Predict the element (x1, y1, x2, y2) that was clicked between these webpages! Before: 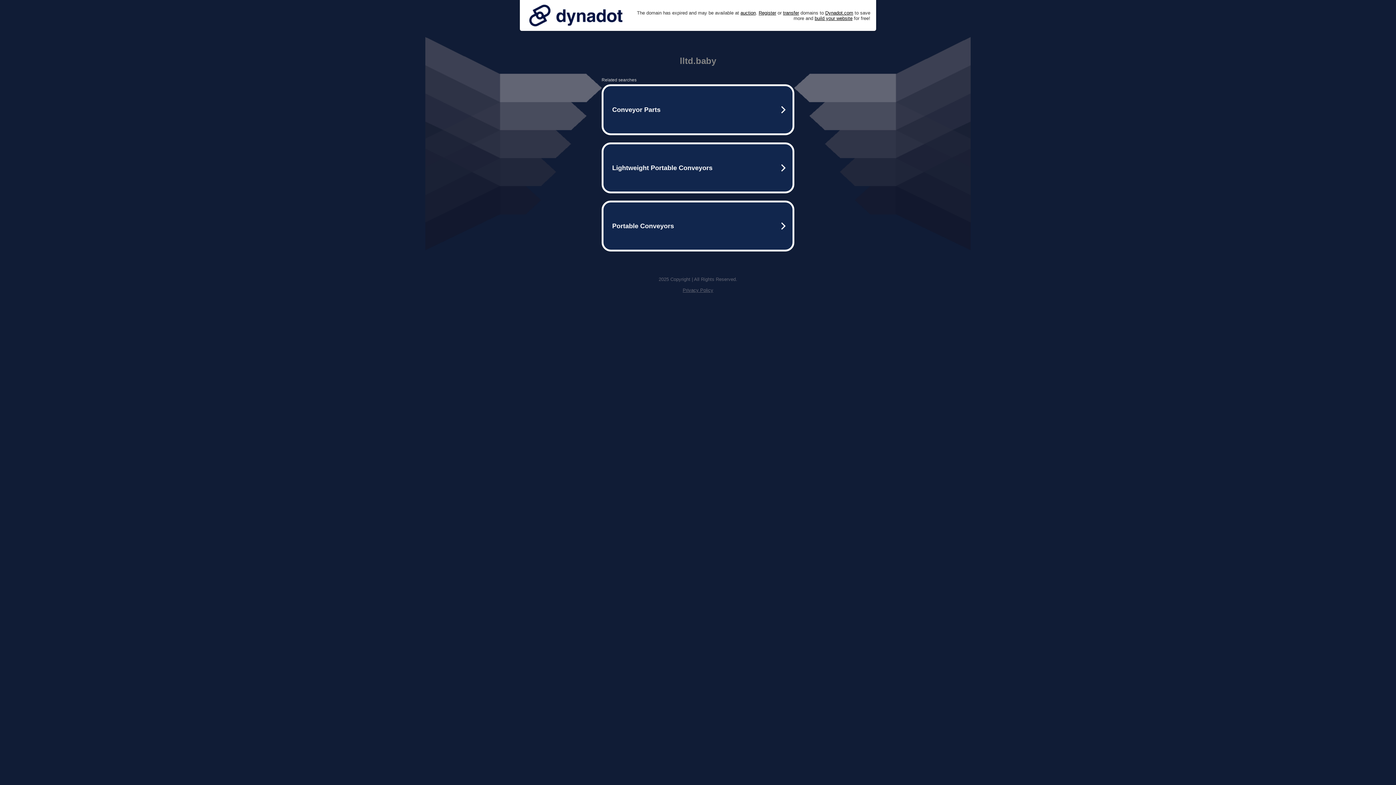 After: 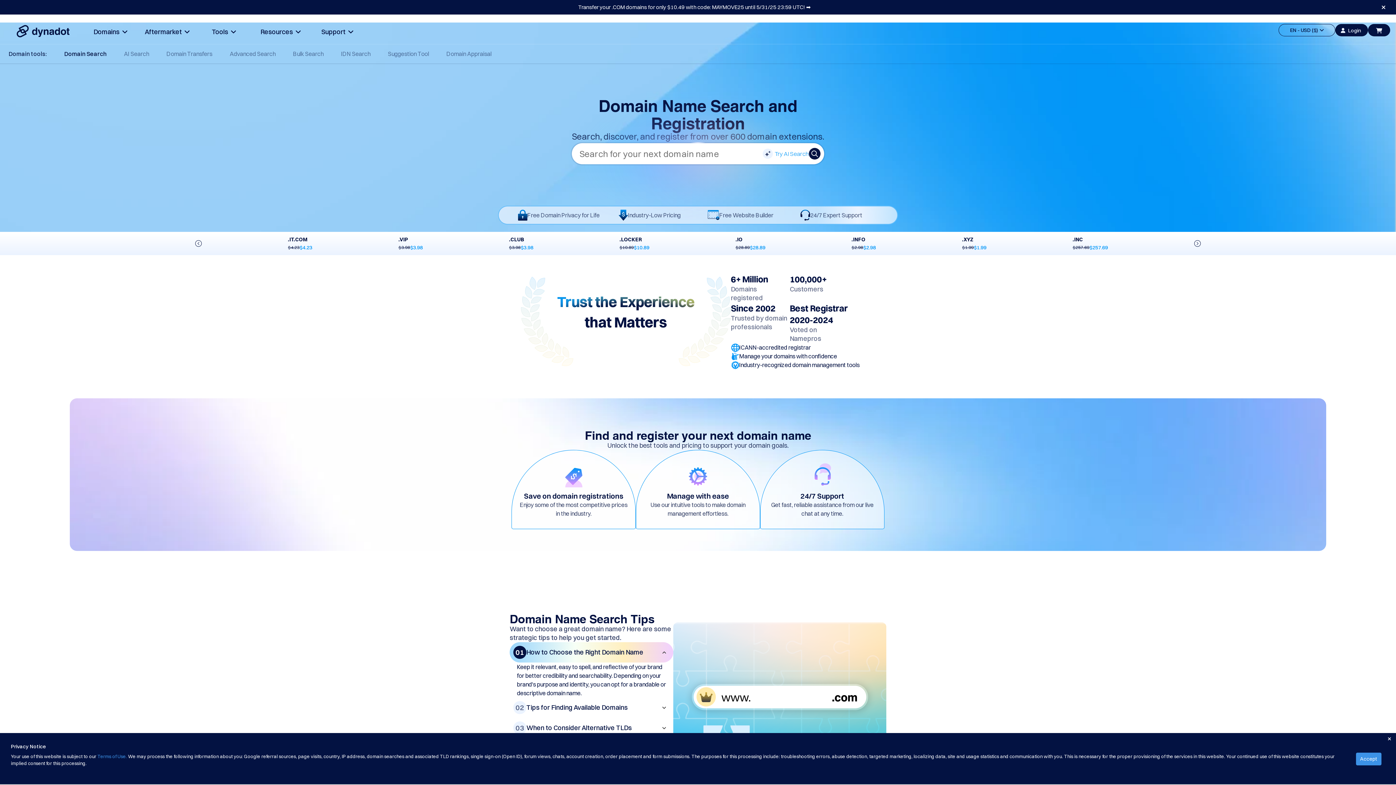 Action: bbox: (758, 10, 776, 15) label: Register